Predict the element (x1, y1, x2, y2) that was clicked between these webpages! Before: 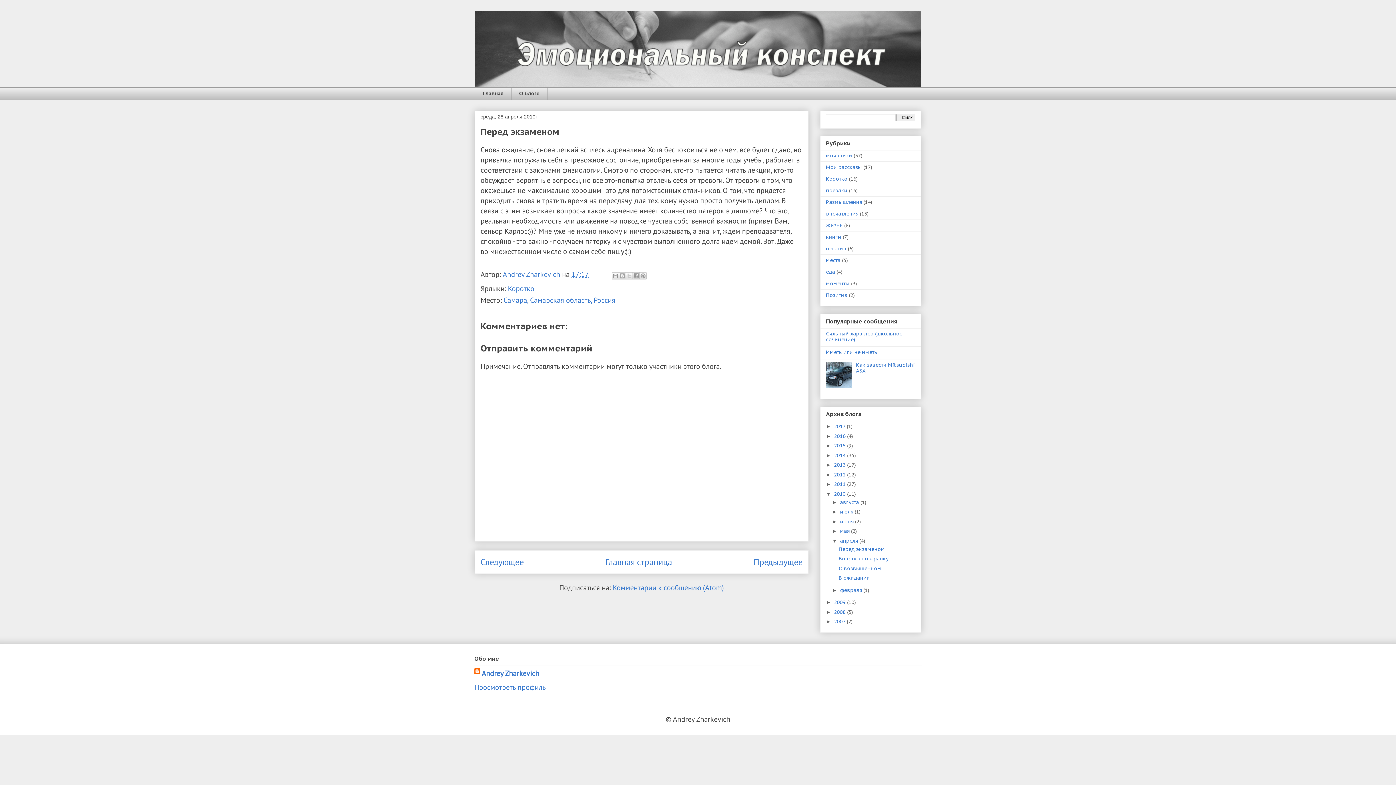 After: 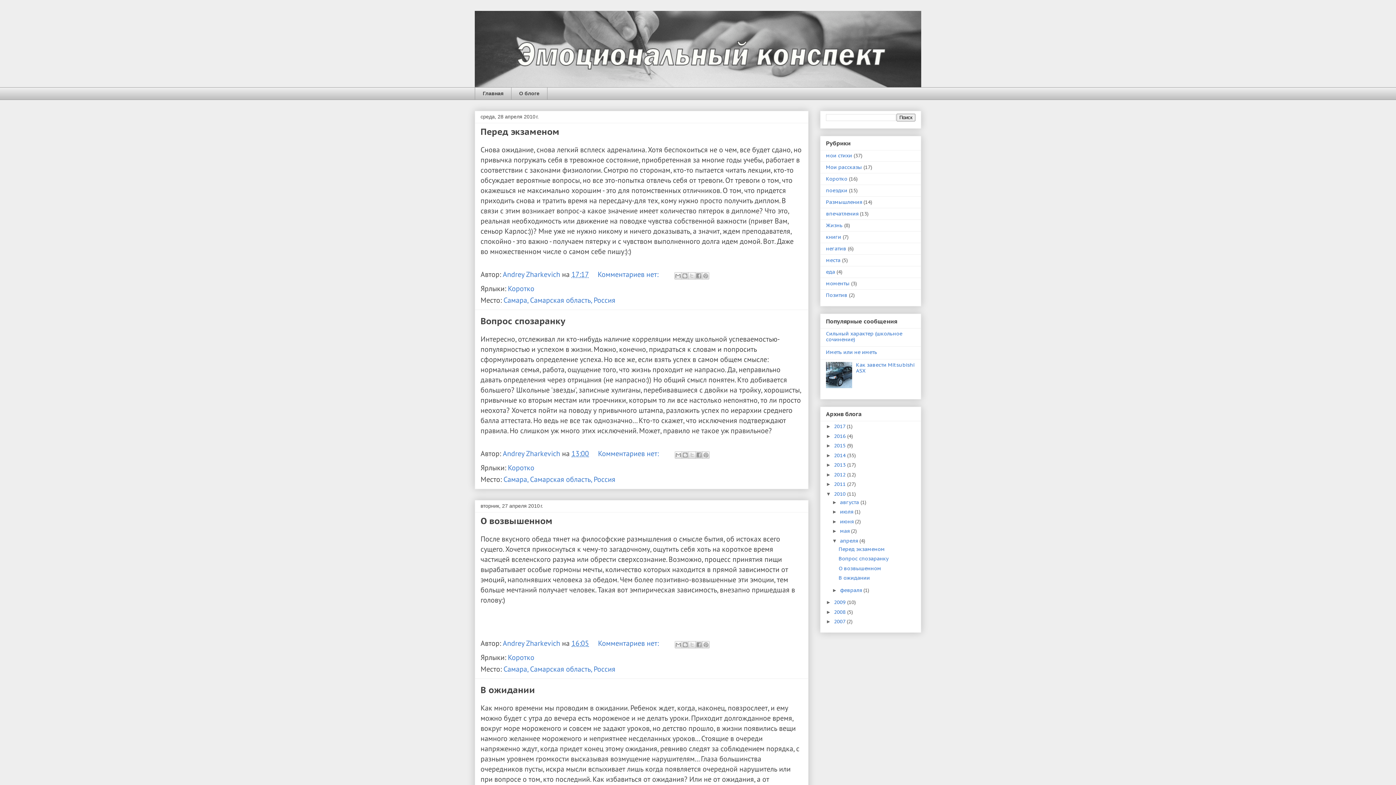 Action: bbox: (840, 537, 859, 544) label: апреля 